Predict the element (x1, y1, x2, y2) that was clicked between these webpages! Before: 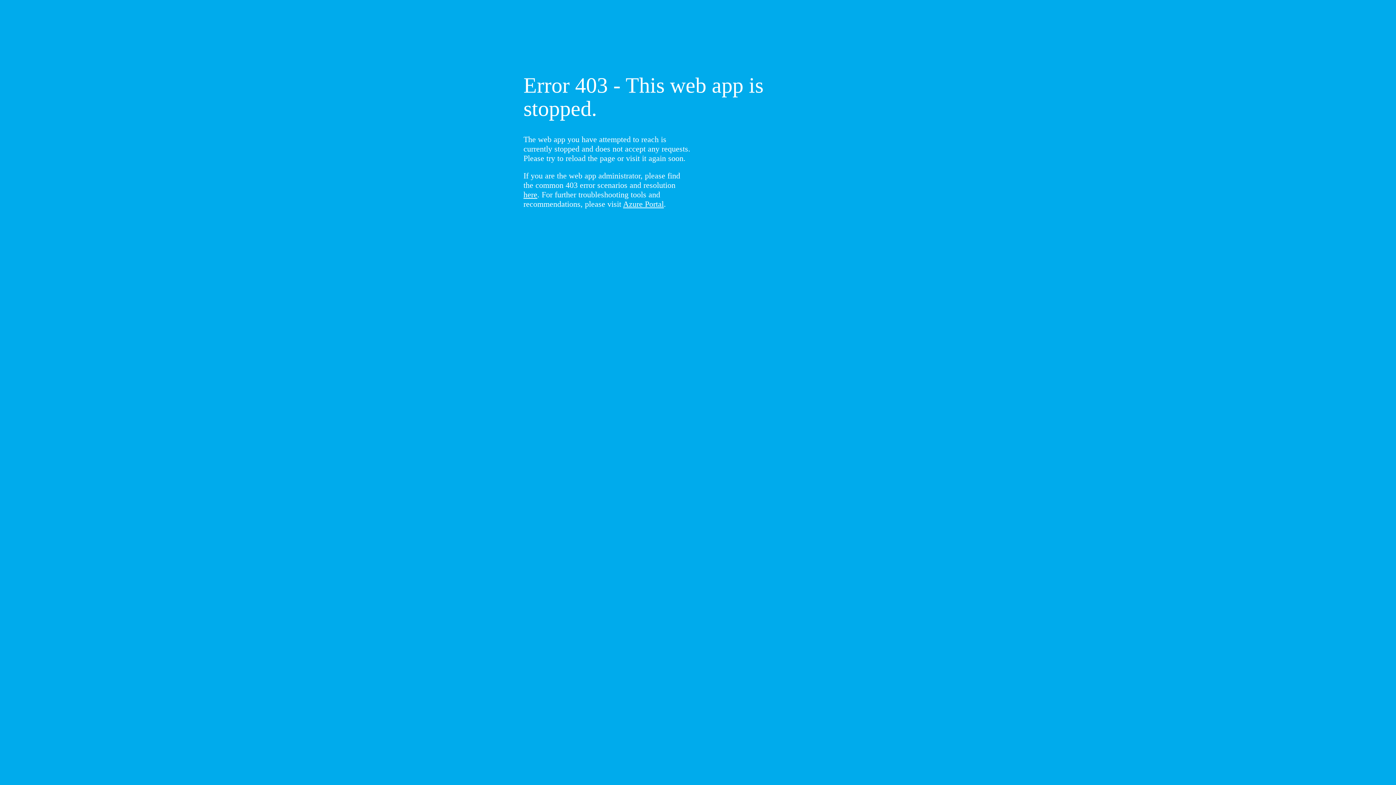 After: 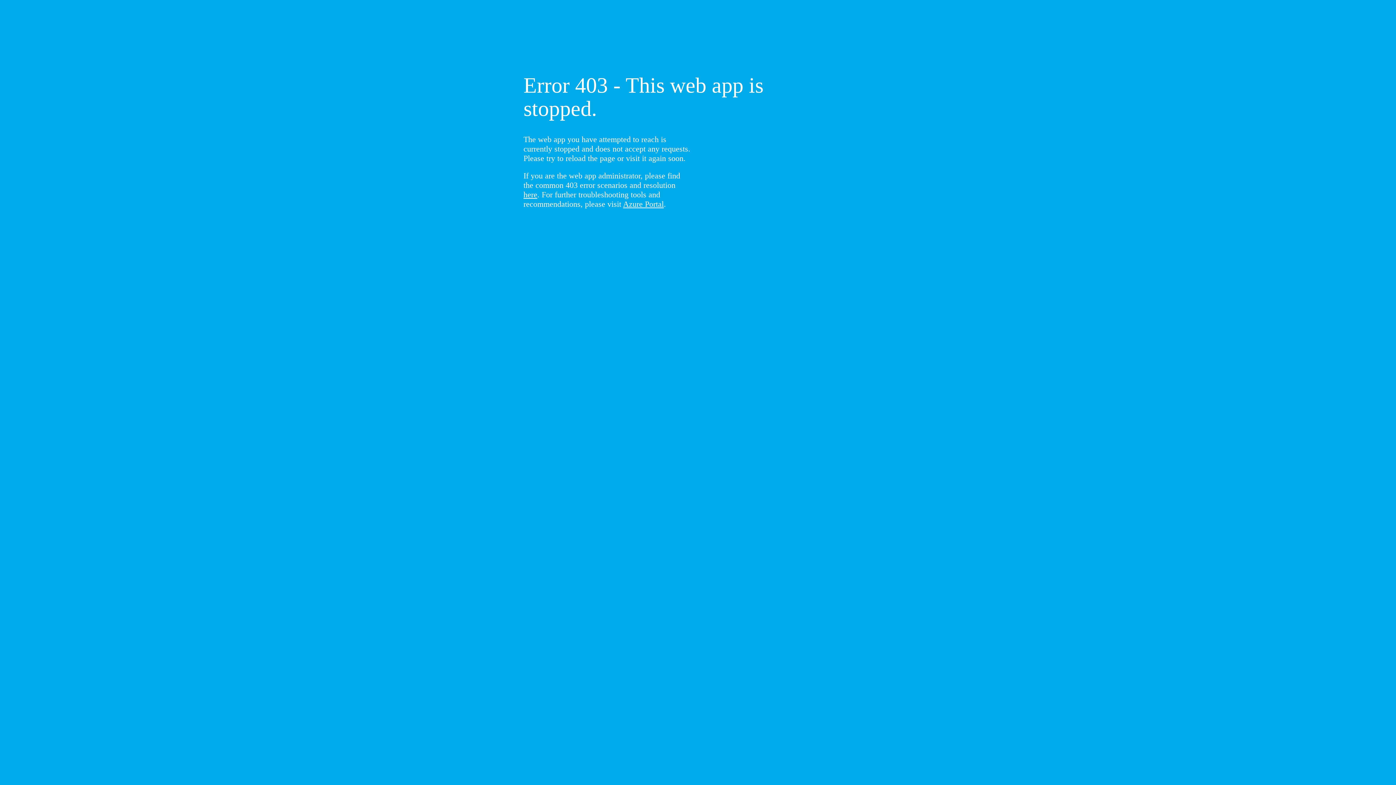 Action: bbox: (523, 190, 537, 199) label: here